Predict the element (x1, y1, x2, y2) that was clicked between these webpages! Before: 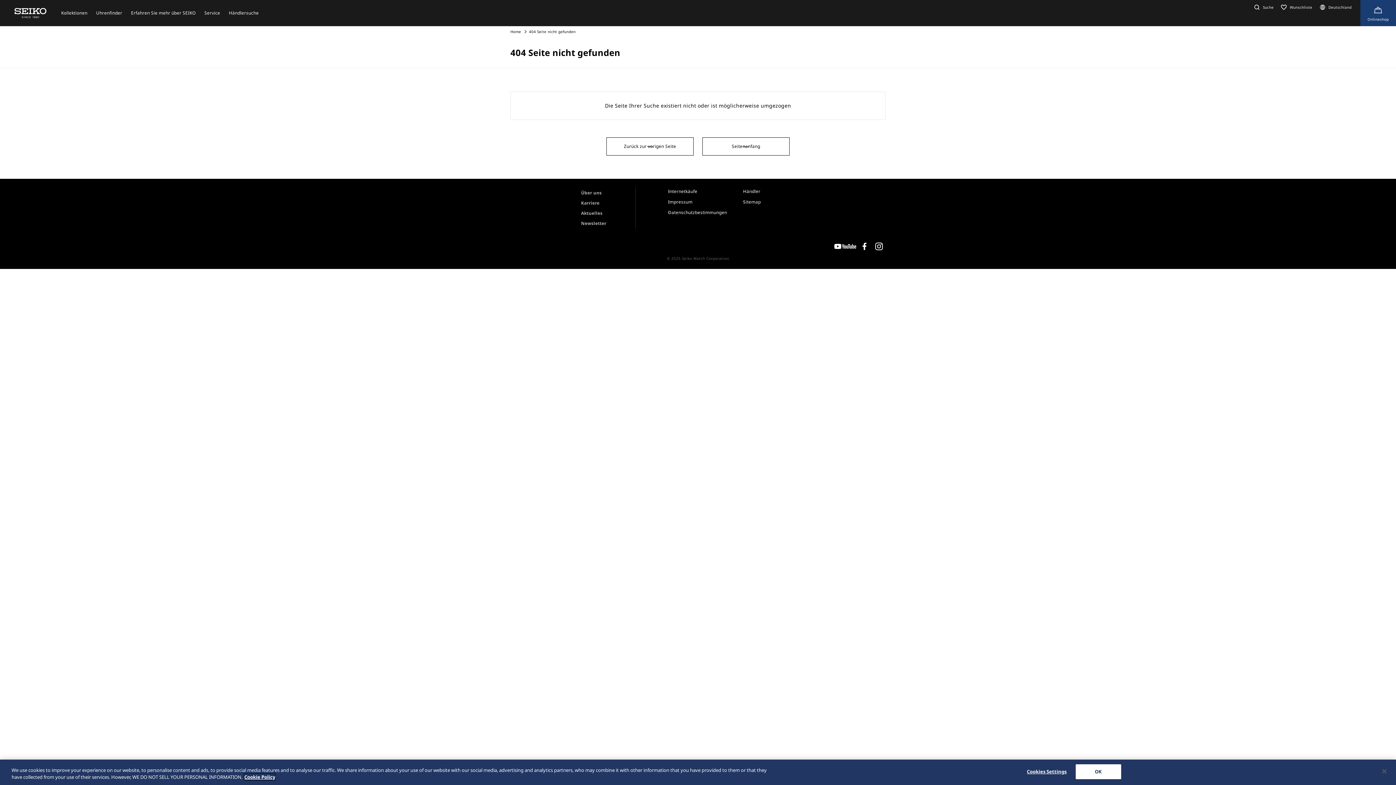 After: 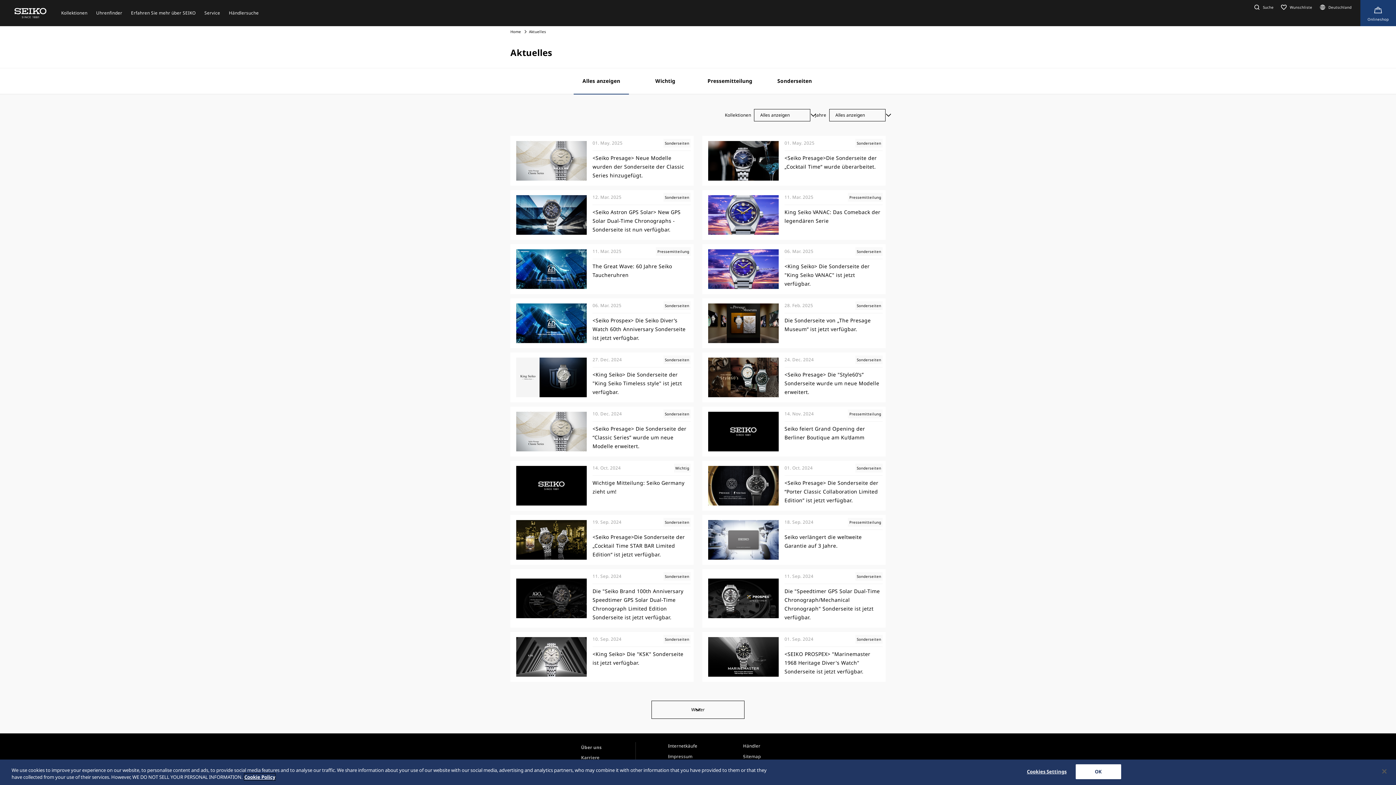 Action: label: Aktuelles bbox: (581, 210, 602, 216)